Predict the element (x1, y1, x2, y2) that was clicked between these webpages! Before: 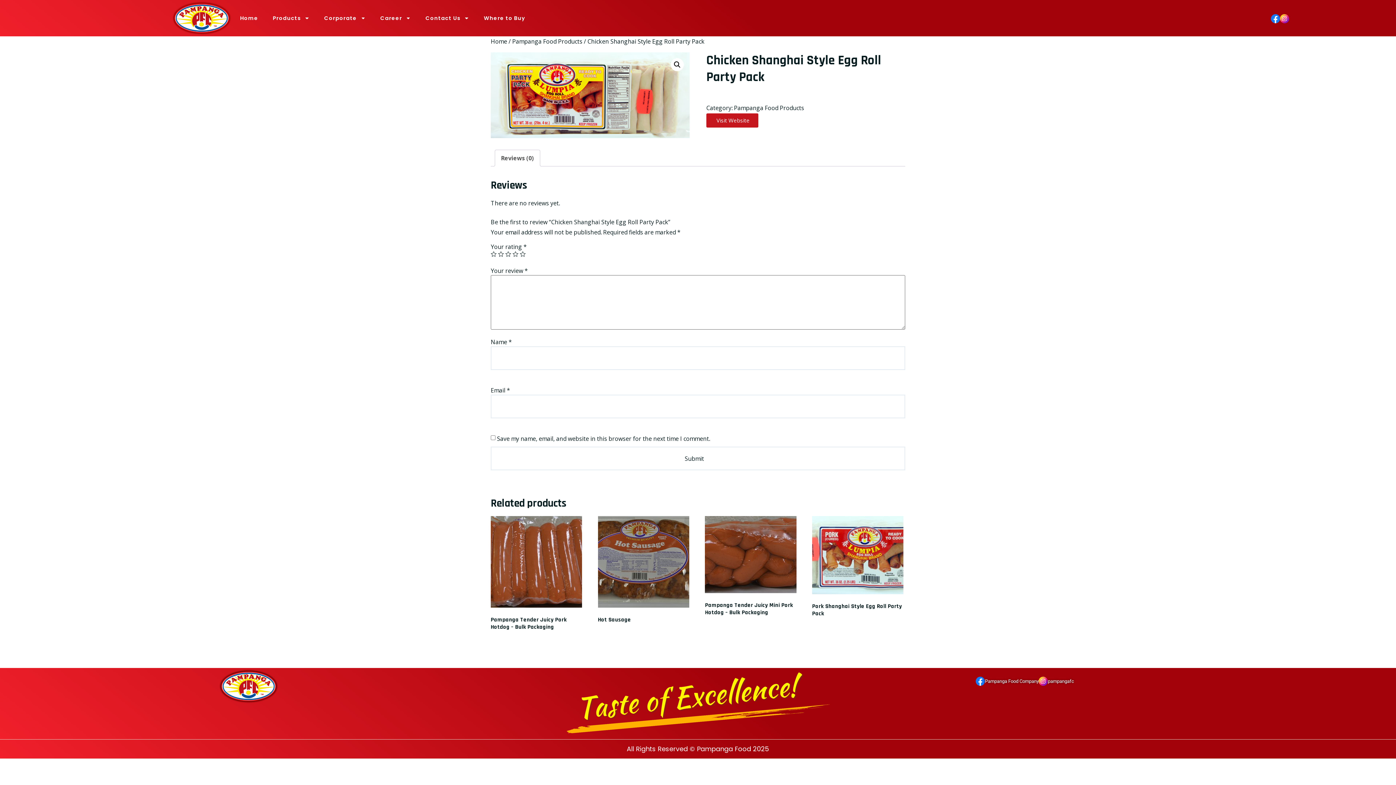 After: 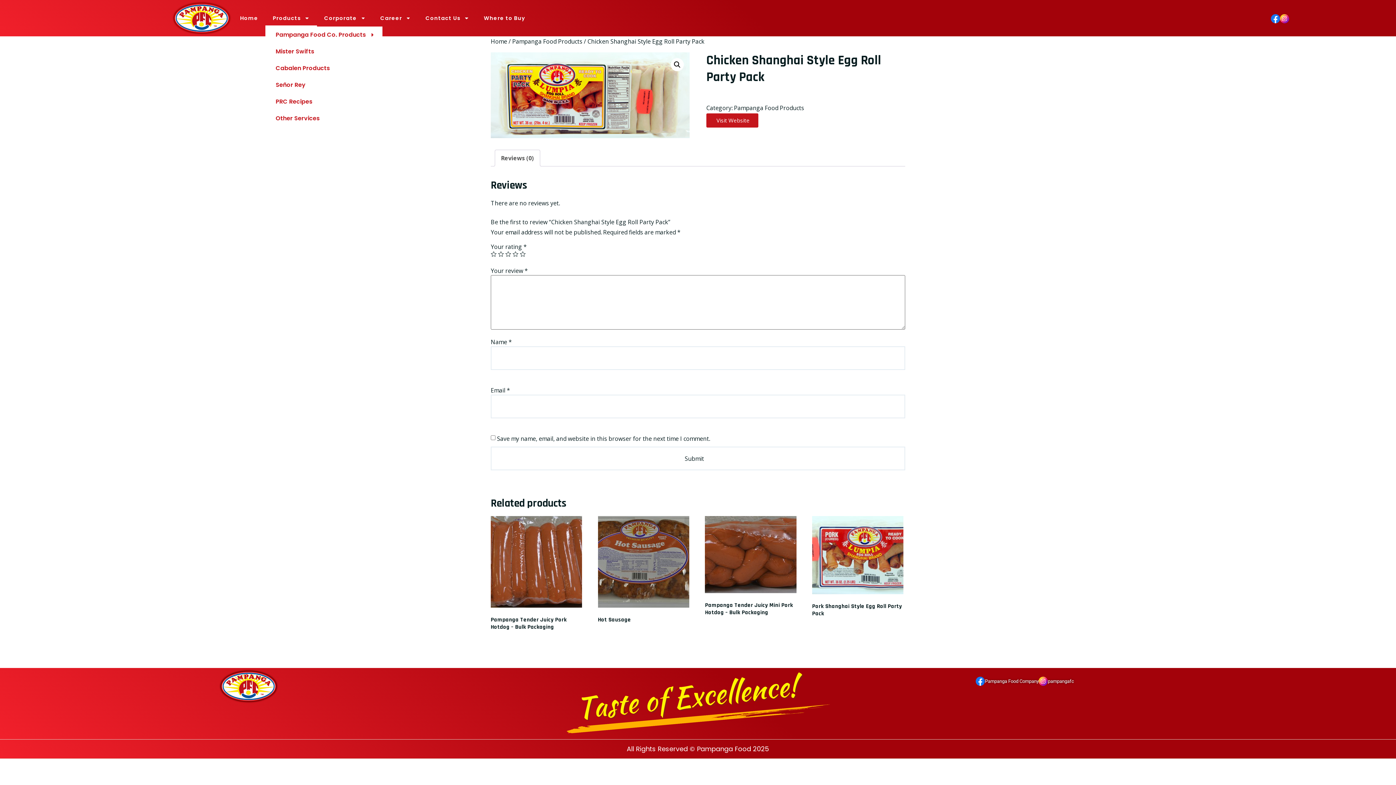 Action: bbox: (265, 9, 316, 26) label: Products